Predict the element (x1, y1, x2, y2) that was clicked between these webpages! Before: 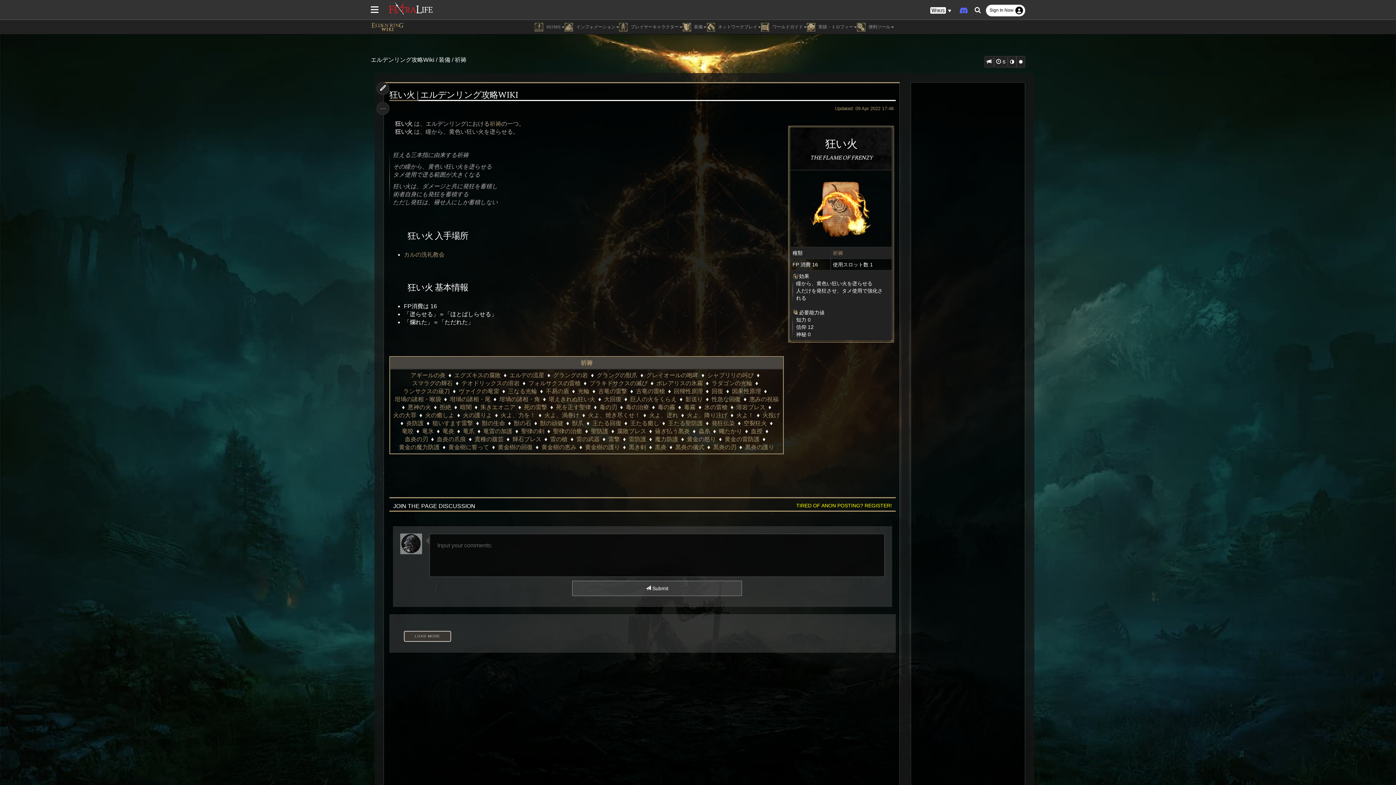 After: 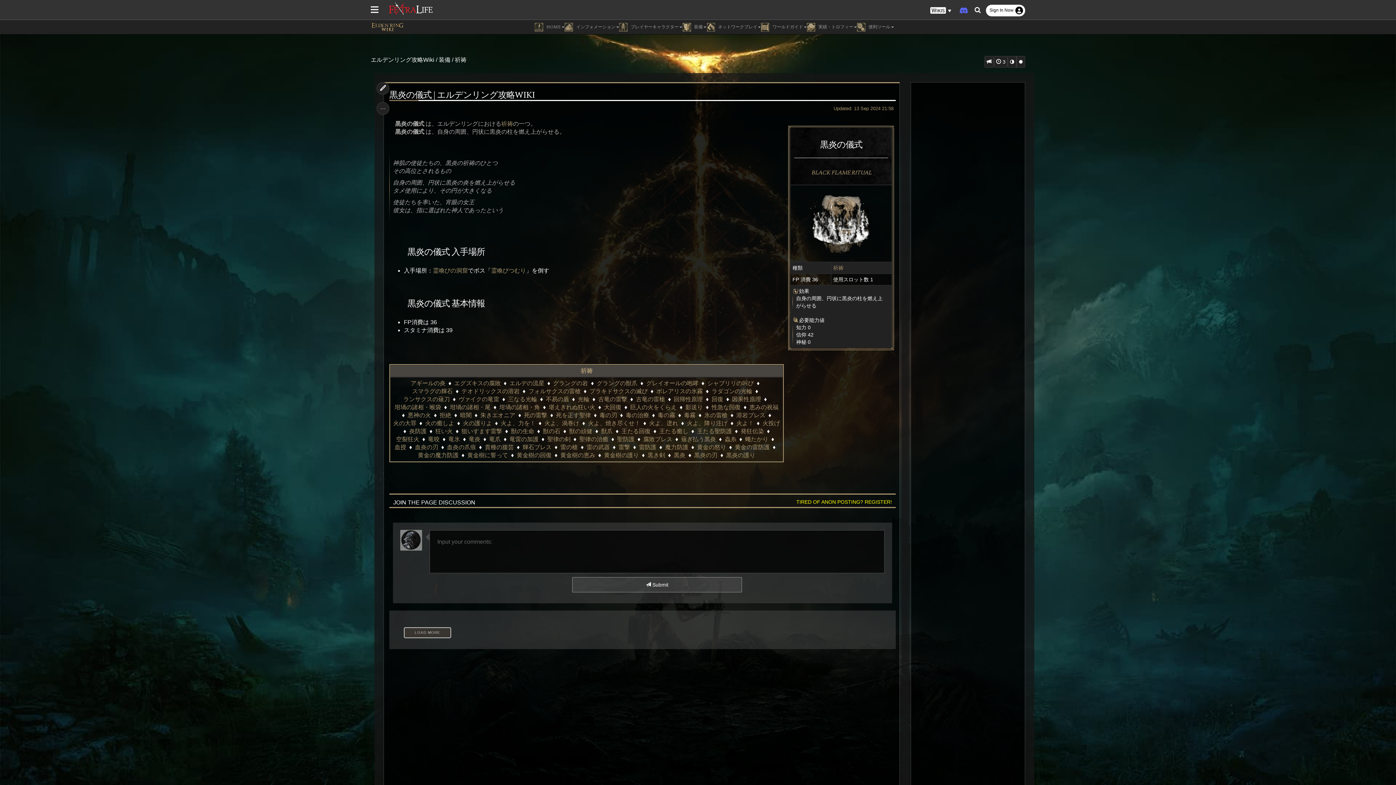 Action: label: 黒炎の儀式 bbox: (675, 443, 704, 451)